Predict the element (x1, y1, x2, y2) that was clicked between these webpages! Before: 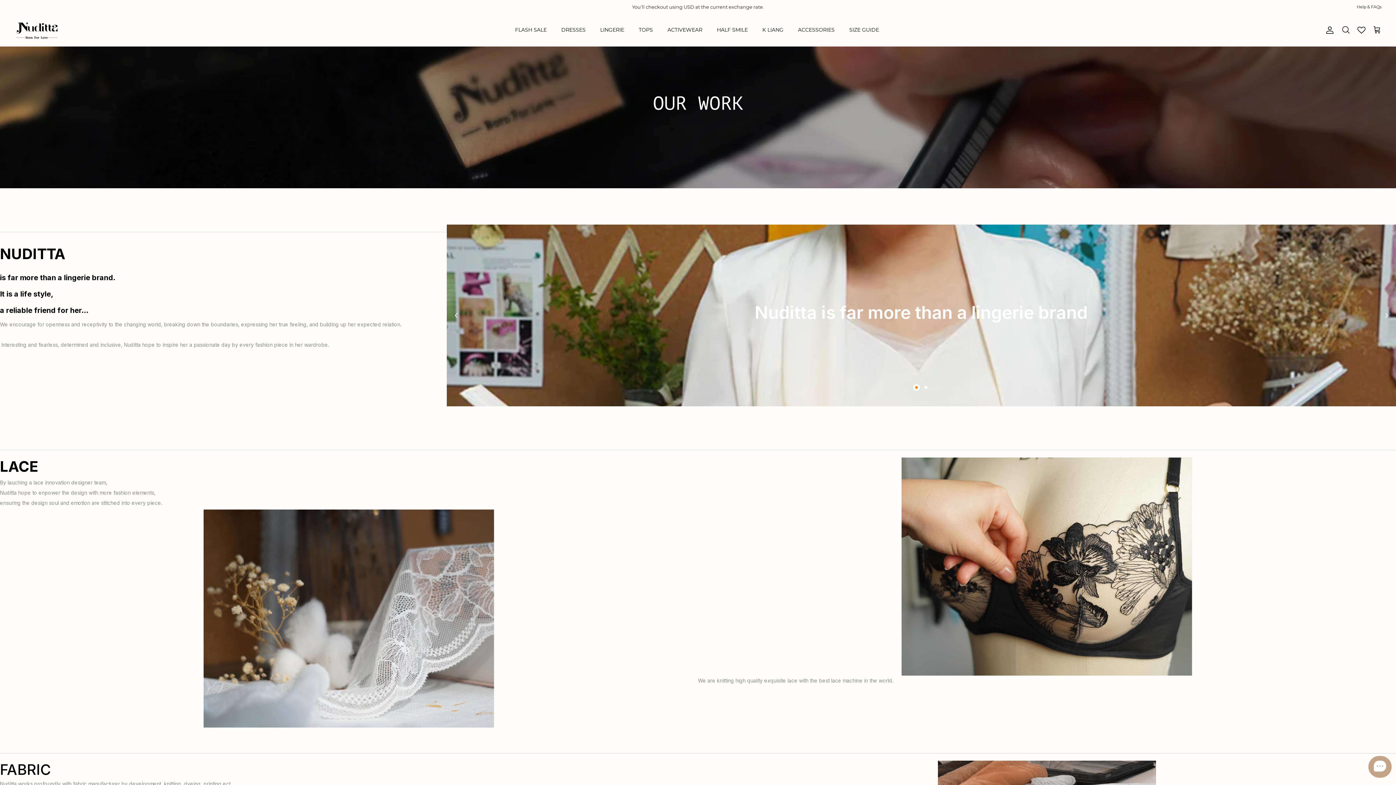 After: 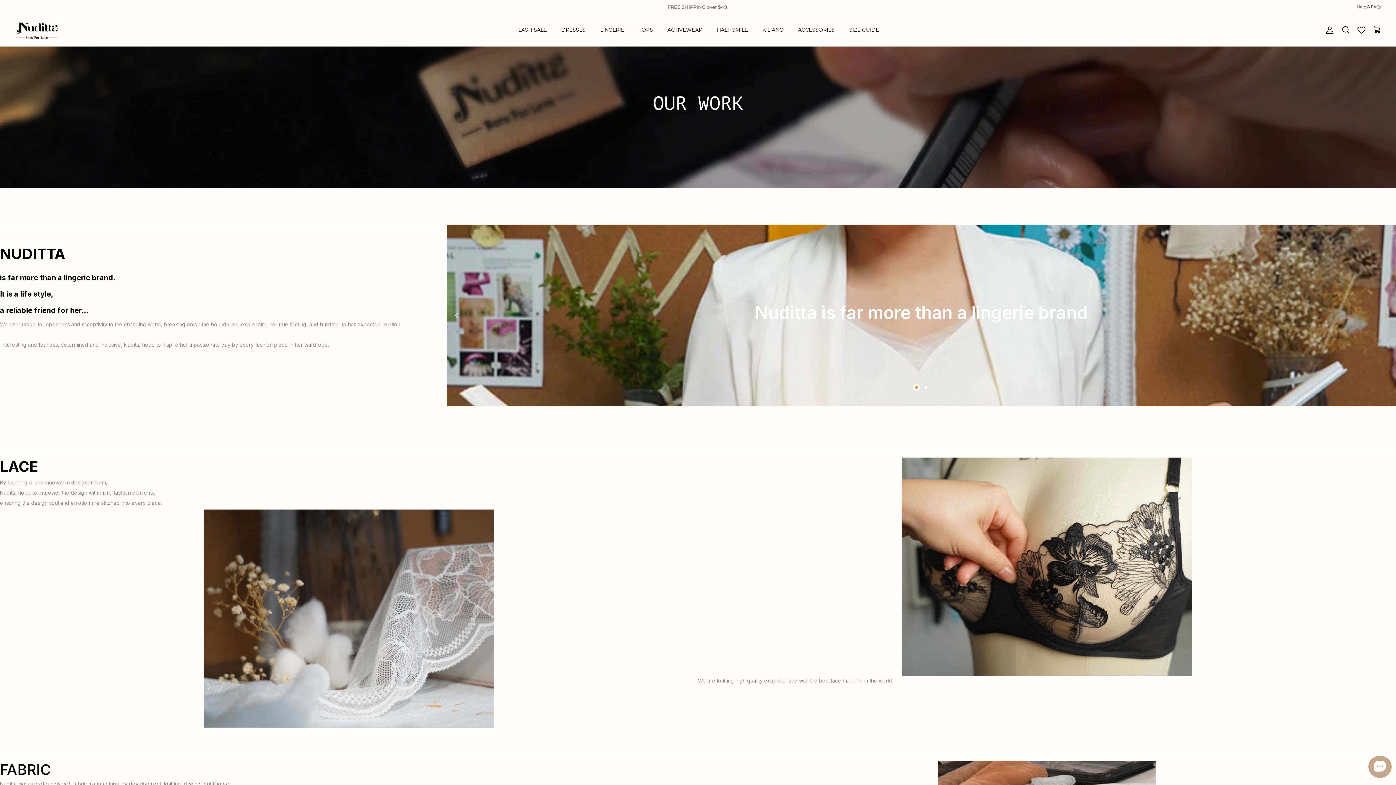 Action: bbox: (1381, 309, 1392, 321) label: Next slide